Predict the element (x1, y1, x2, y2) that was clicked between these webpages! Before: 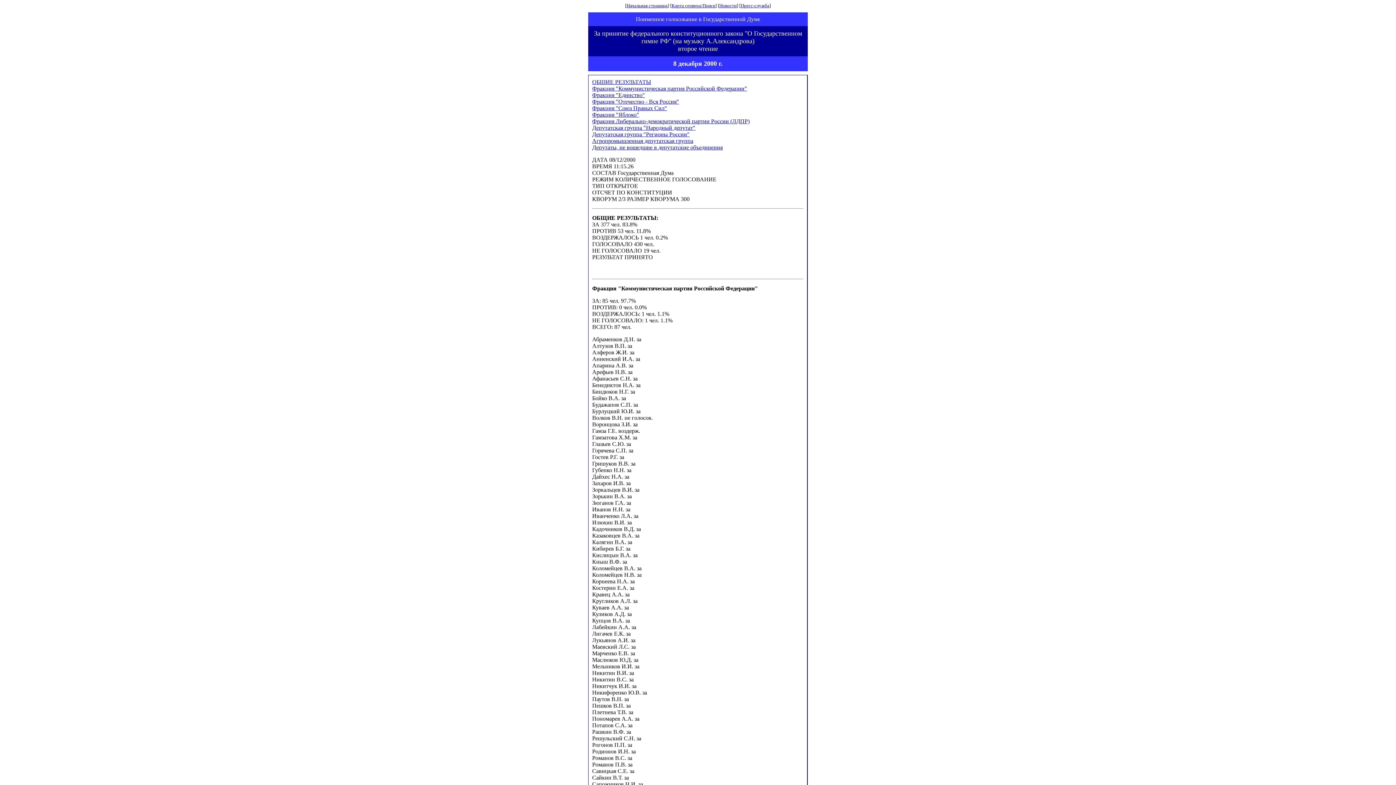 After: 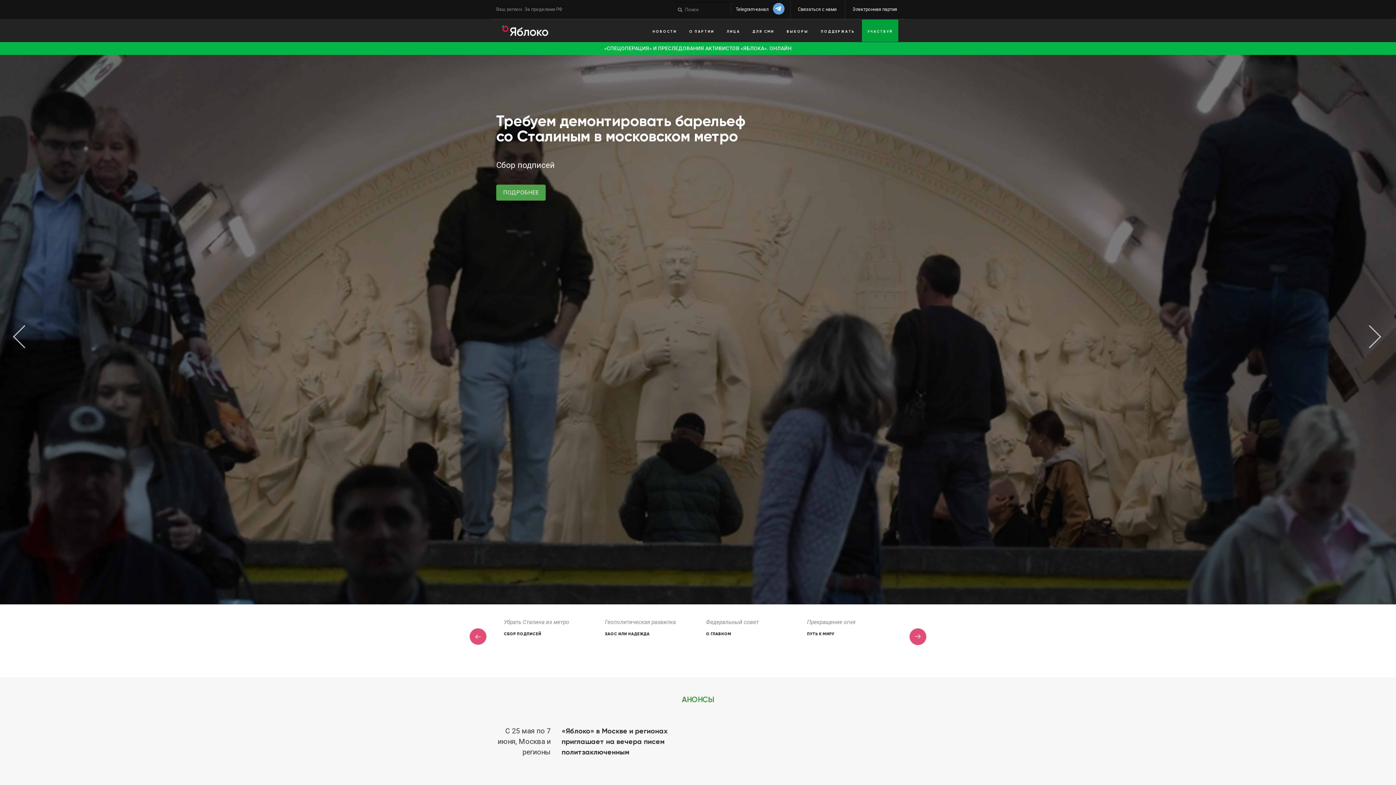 Action: label: Начальная страница bbox: (626, 2, 667, 8)